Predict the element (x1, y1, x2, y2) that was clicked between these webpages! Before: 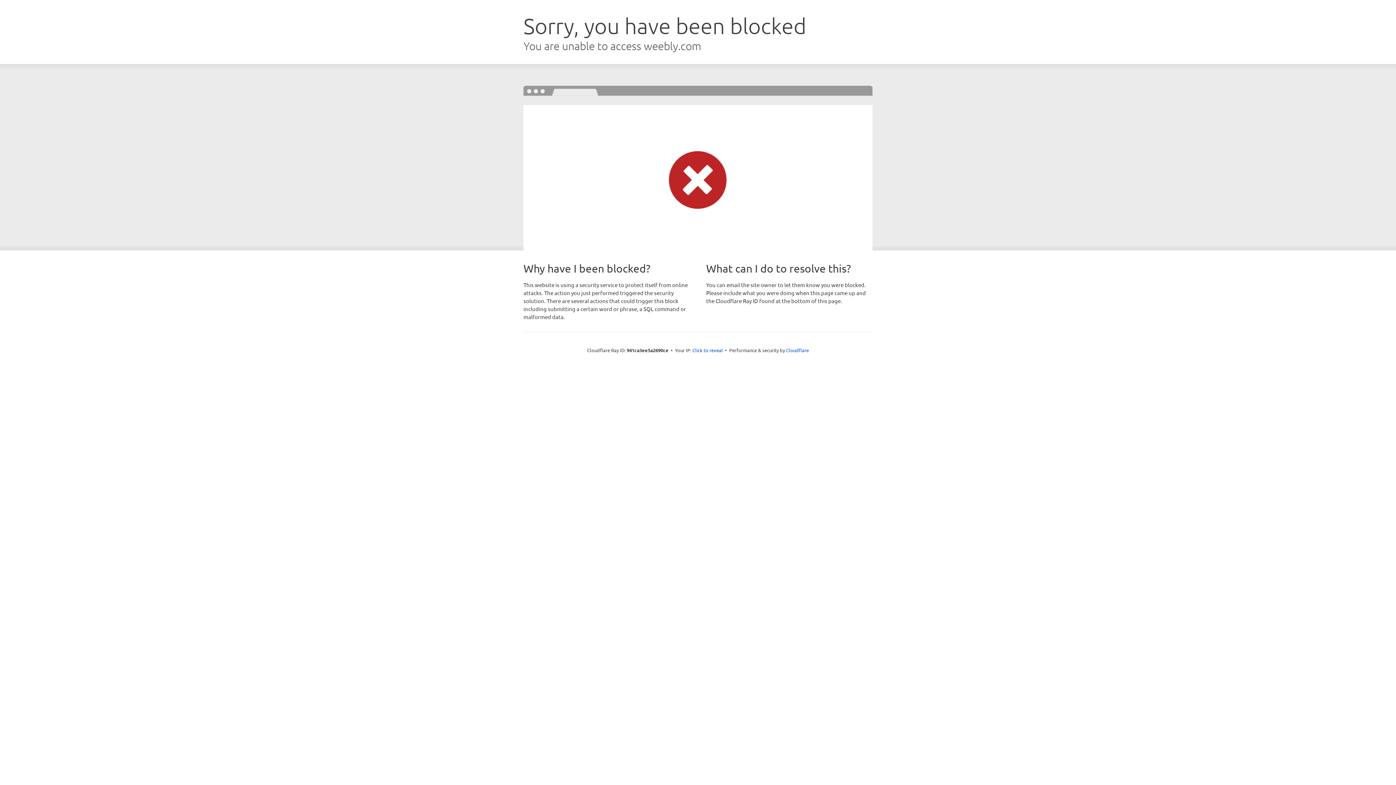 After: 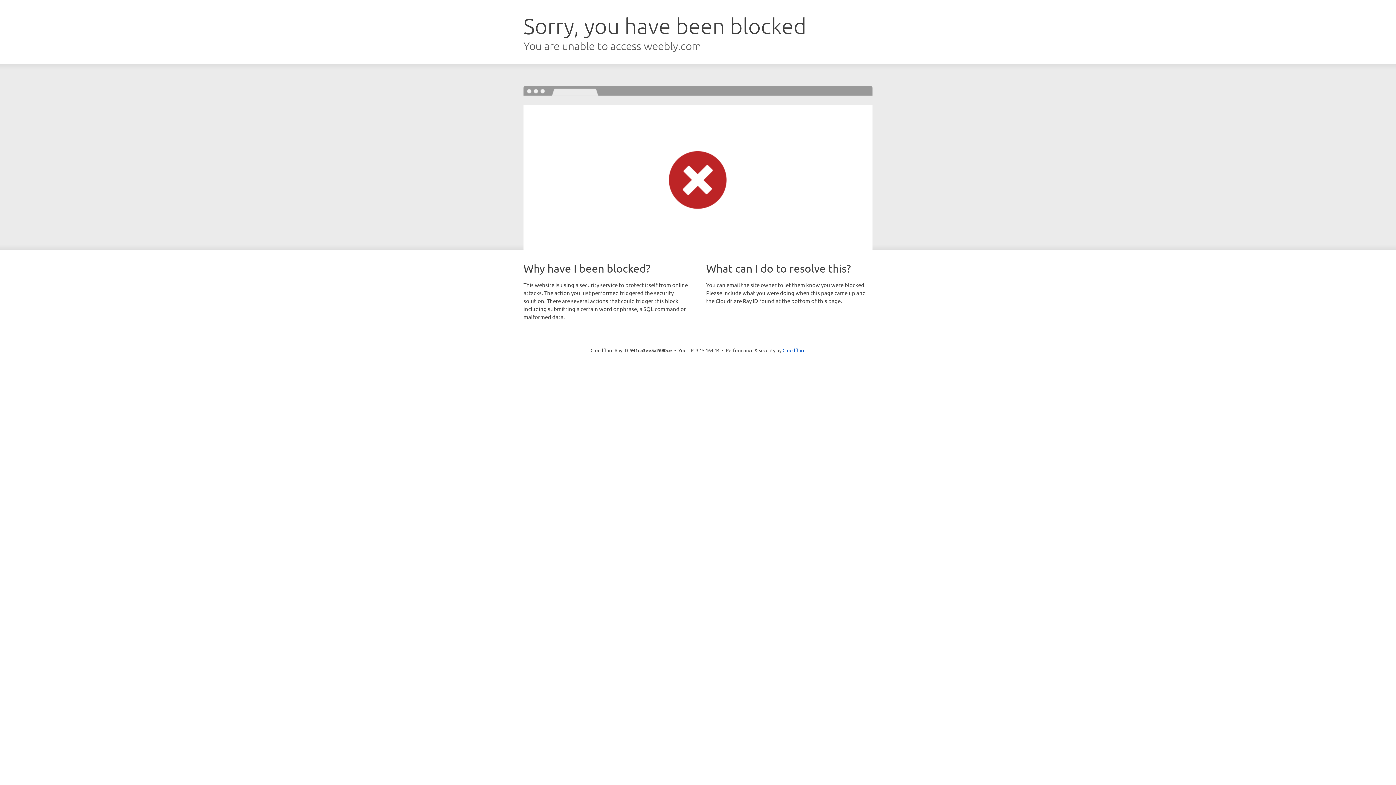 Action: bbox: (692, 346, 723, 353) label: Click to reveal